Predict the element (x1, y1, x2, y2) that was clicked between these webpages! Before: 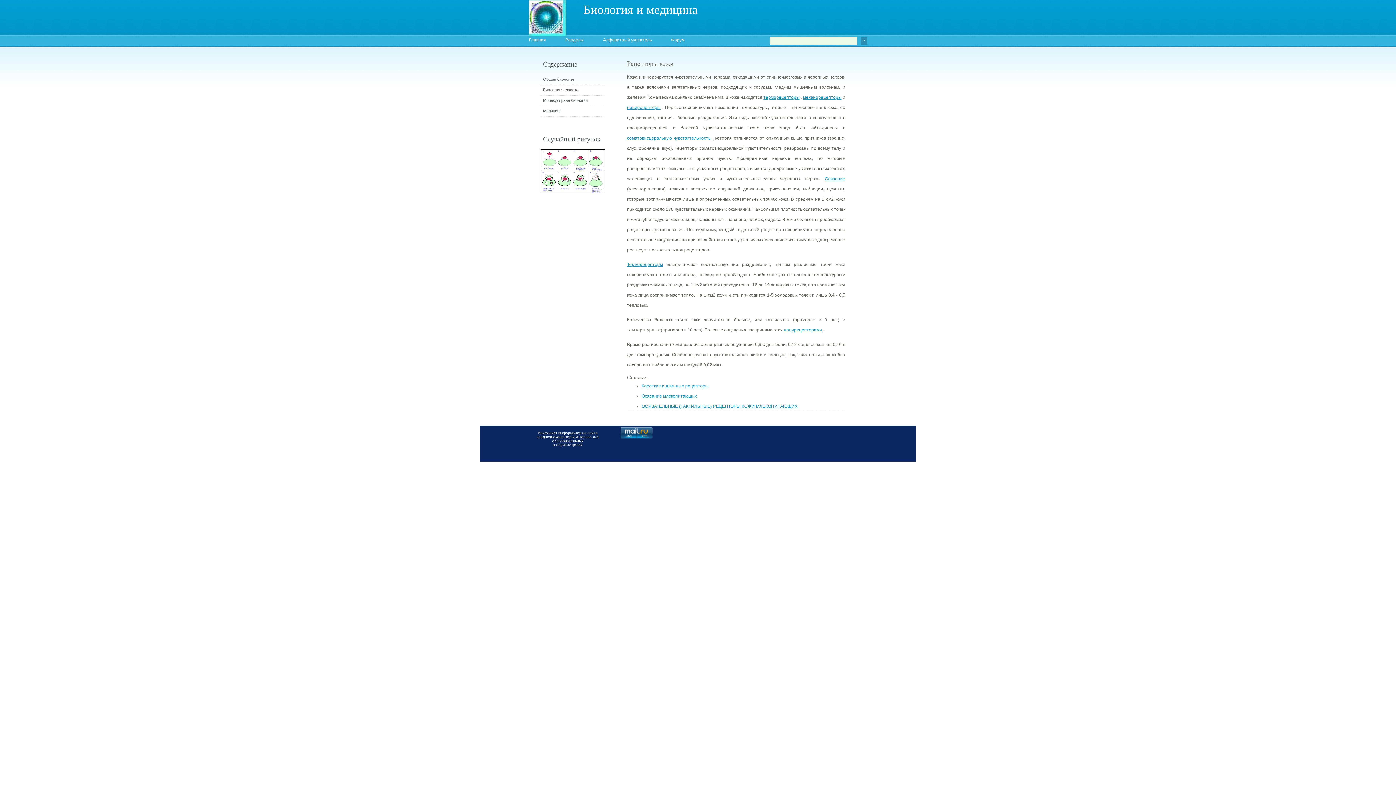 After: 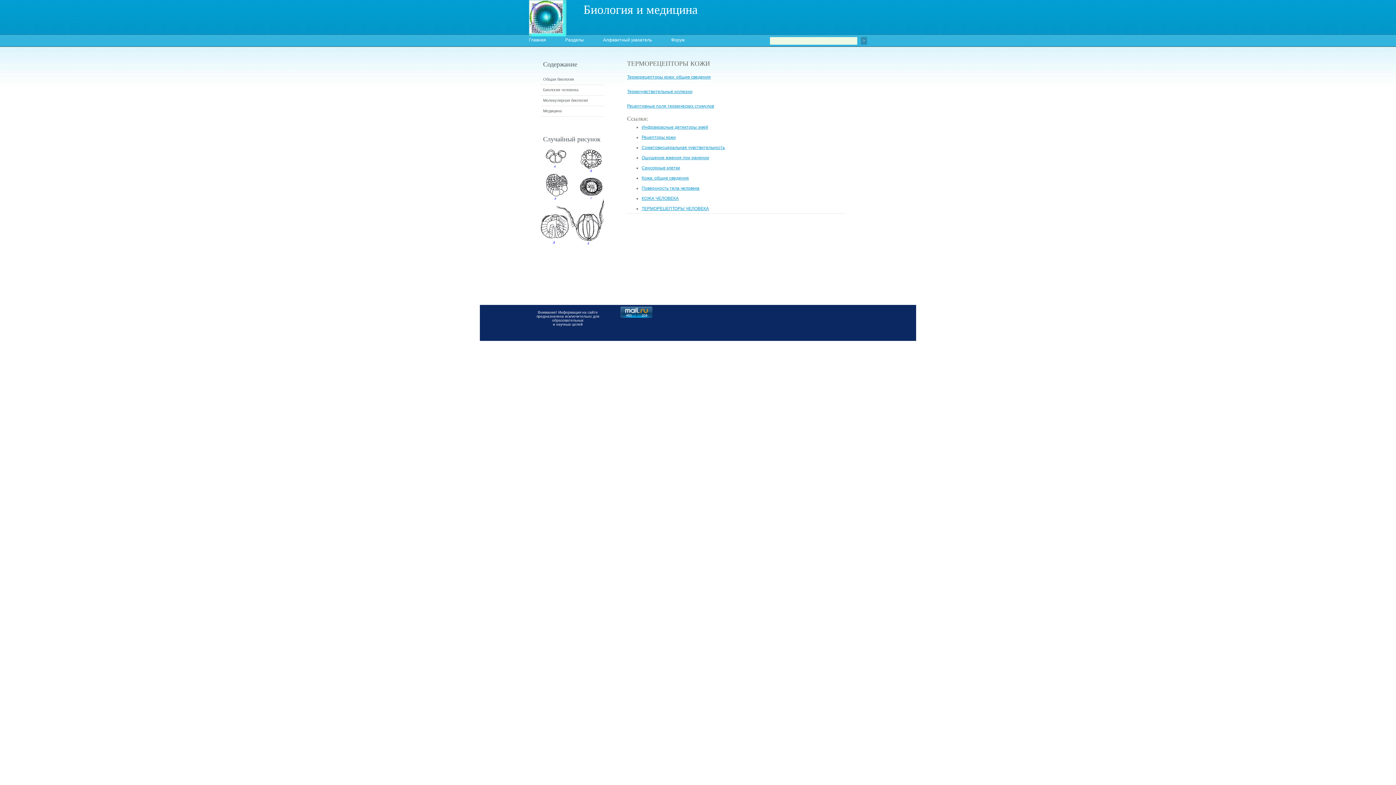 Action: label: терморецепторы bbox: (763, 94, 799, 100)